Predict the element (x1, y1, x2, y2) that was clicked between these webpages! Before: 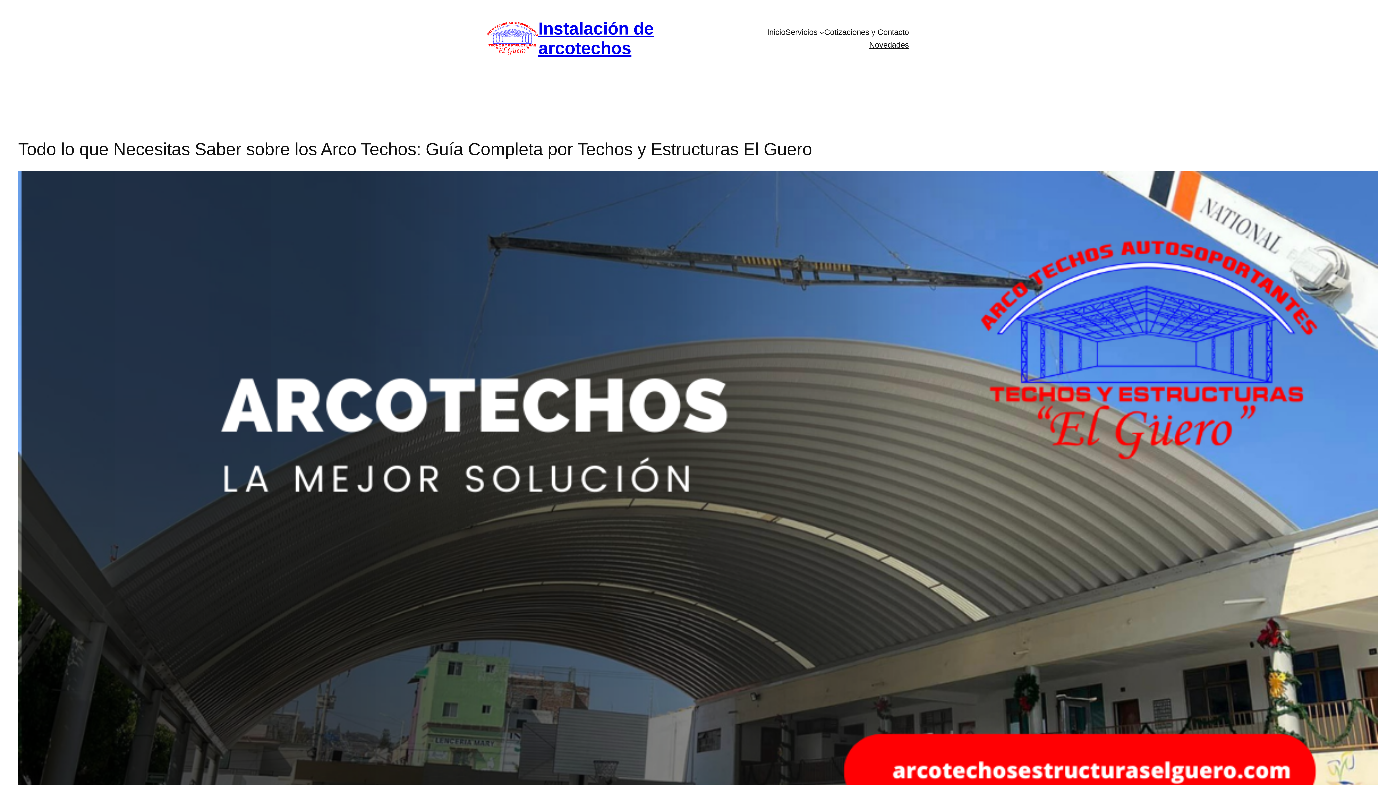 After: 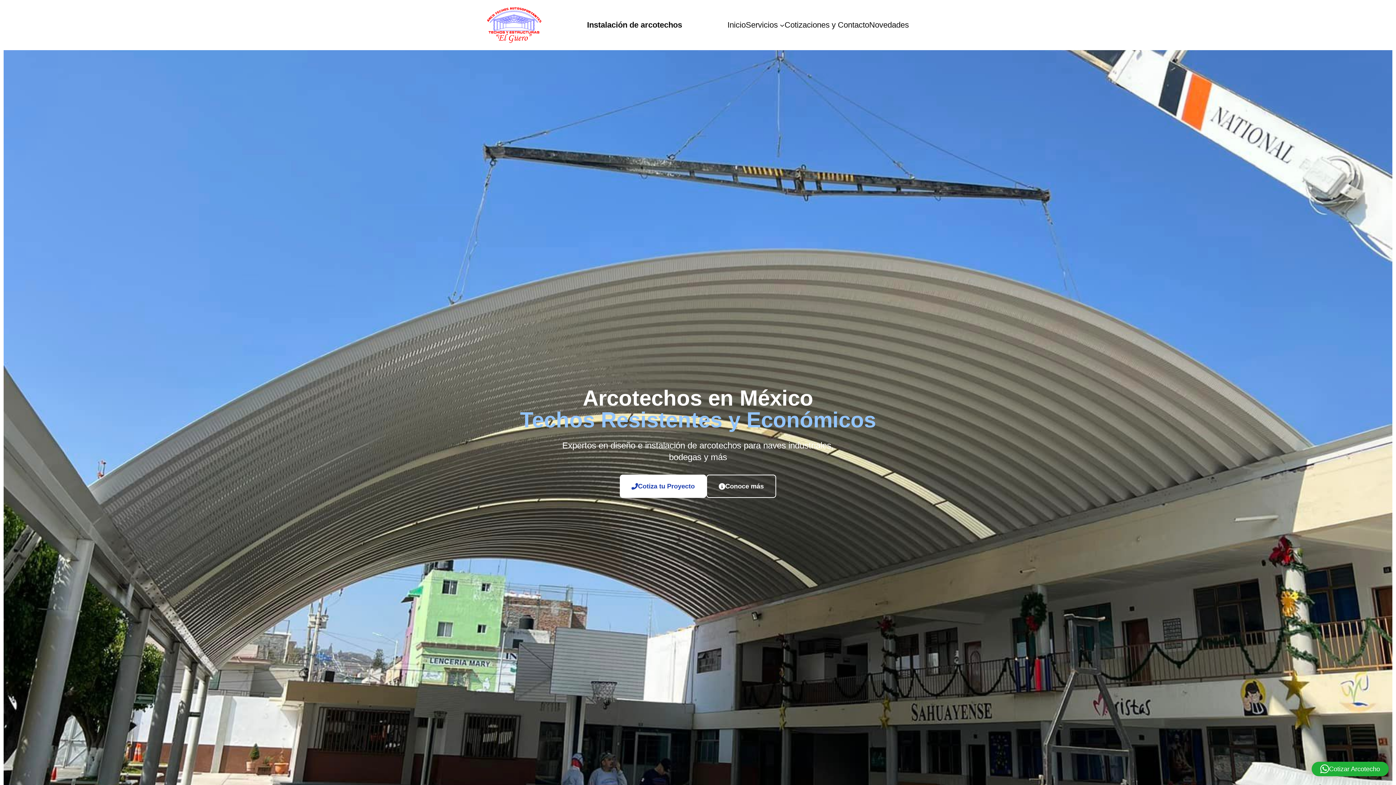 Action: bbox: (767, 25, 785, 38) label: Inicio